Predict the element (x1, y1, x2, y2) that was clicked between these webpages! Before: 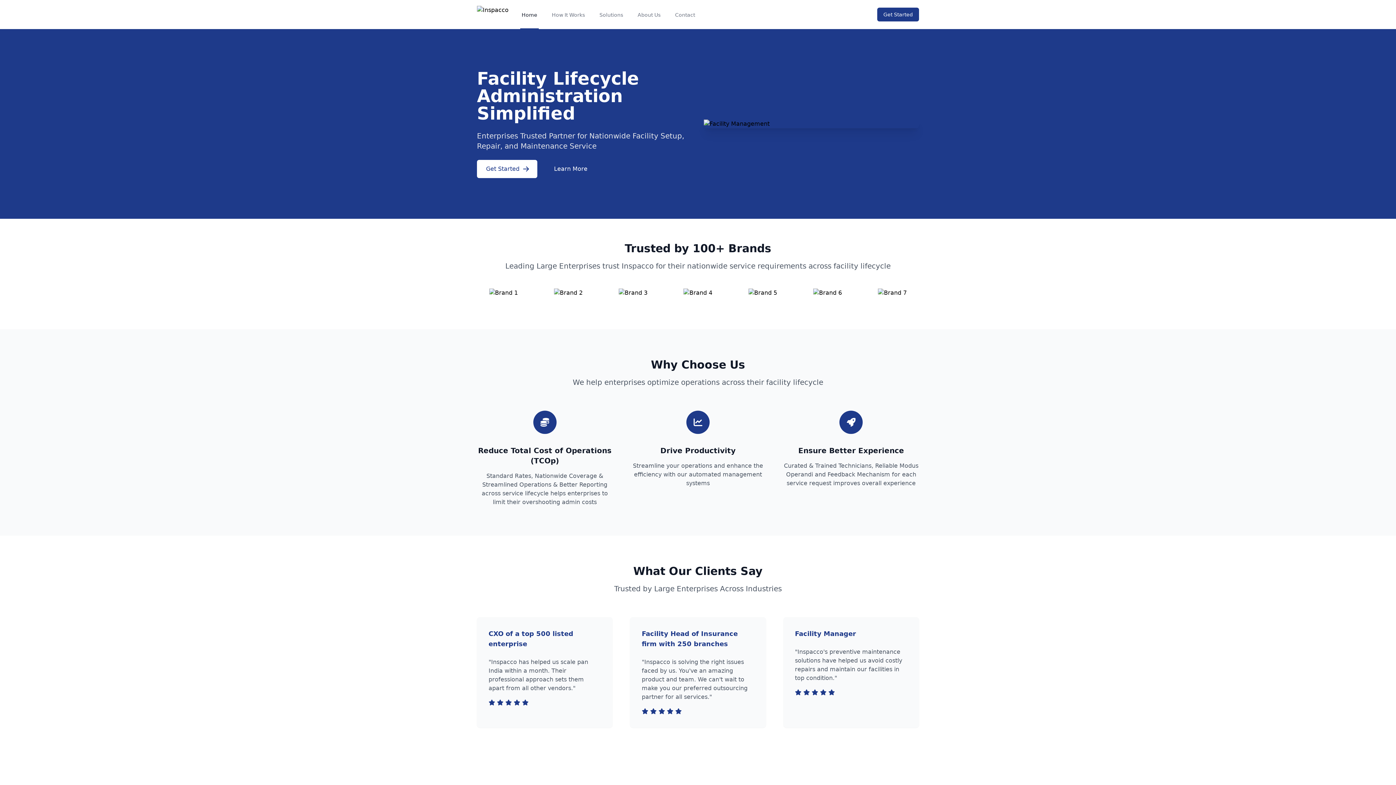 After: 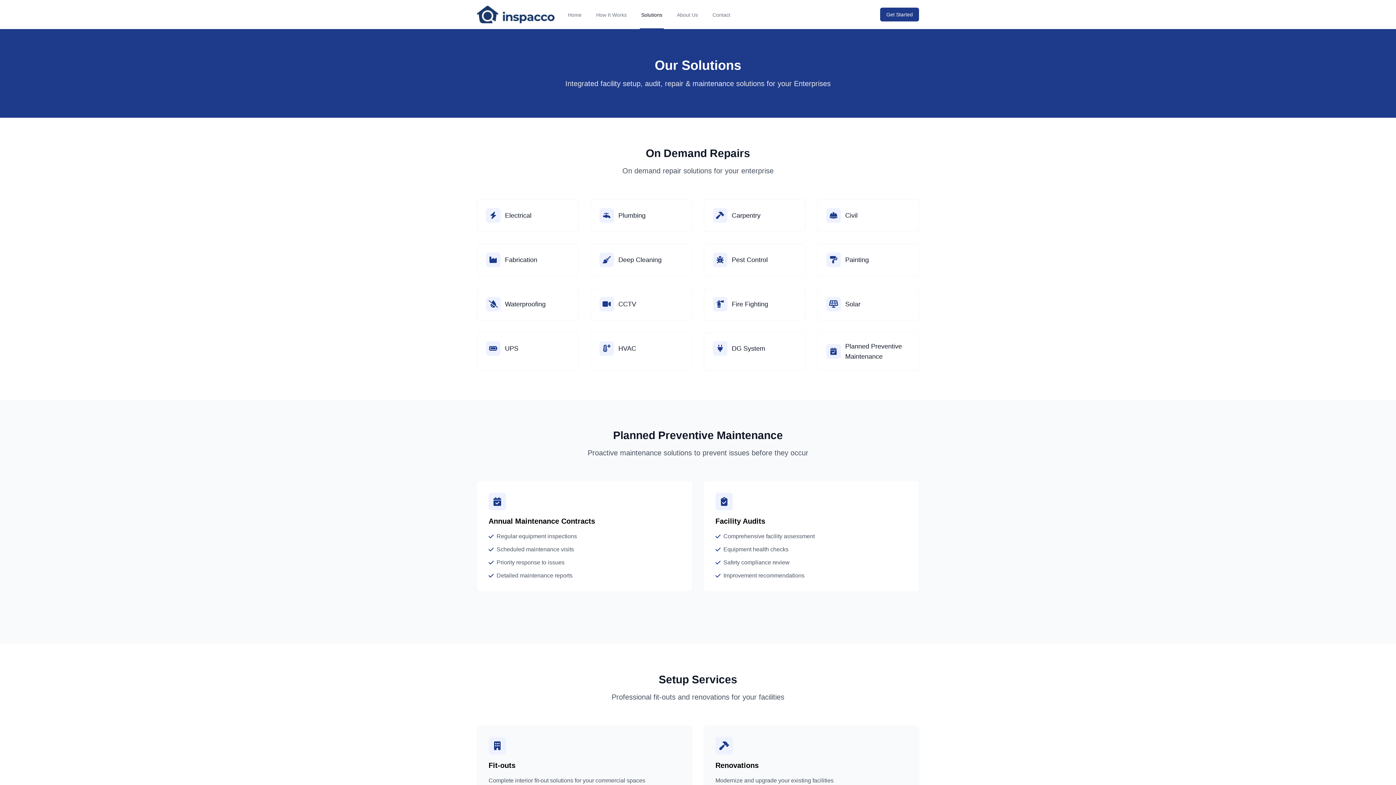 Action: bbox: (545, 160, 596, 178) label: Learn More